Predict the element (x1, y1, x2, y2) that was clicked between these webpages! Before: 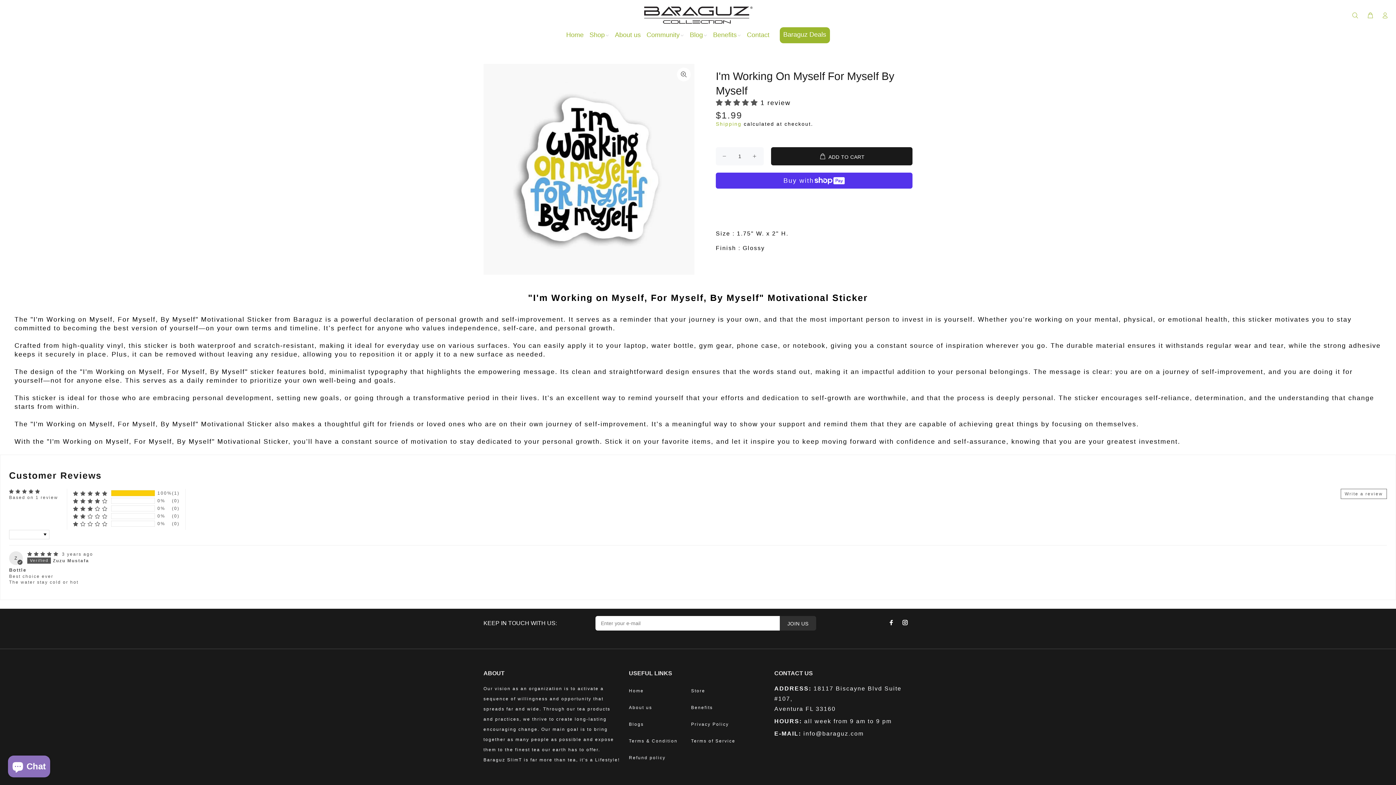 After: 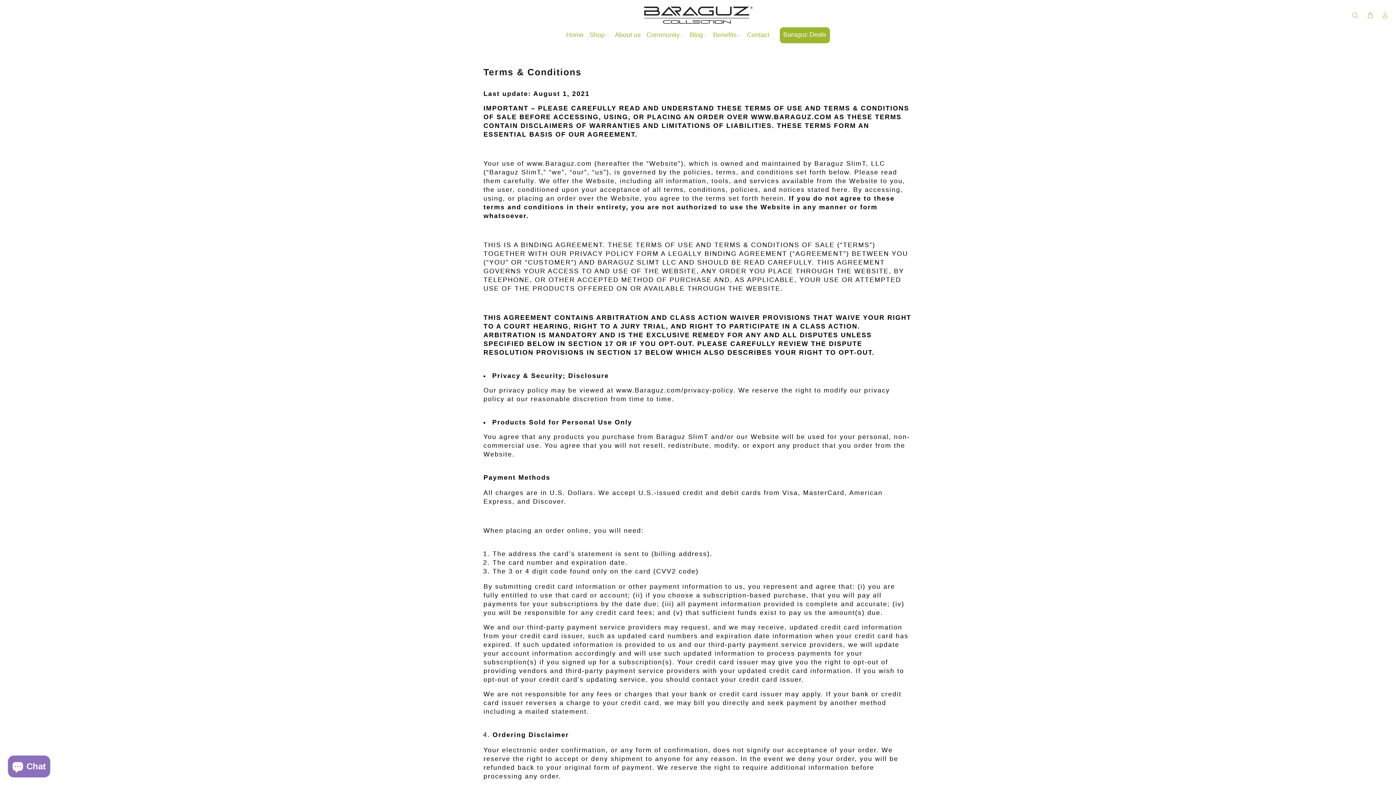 Action: bbox: (629, 733, 691, 749) label: Terms & Condition